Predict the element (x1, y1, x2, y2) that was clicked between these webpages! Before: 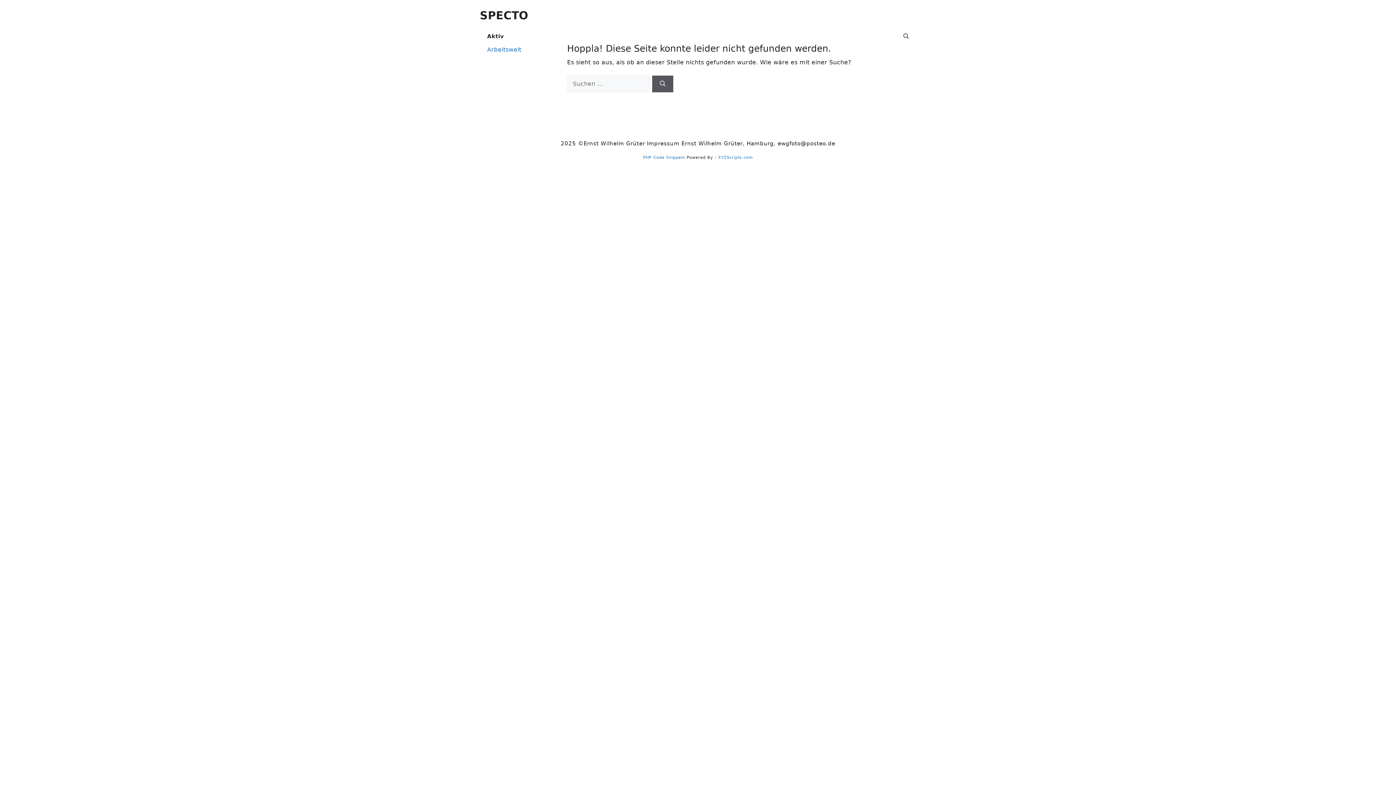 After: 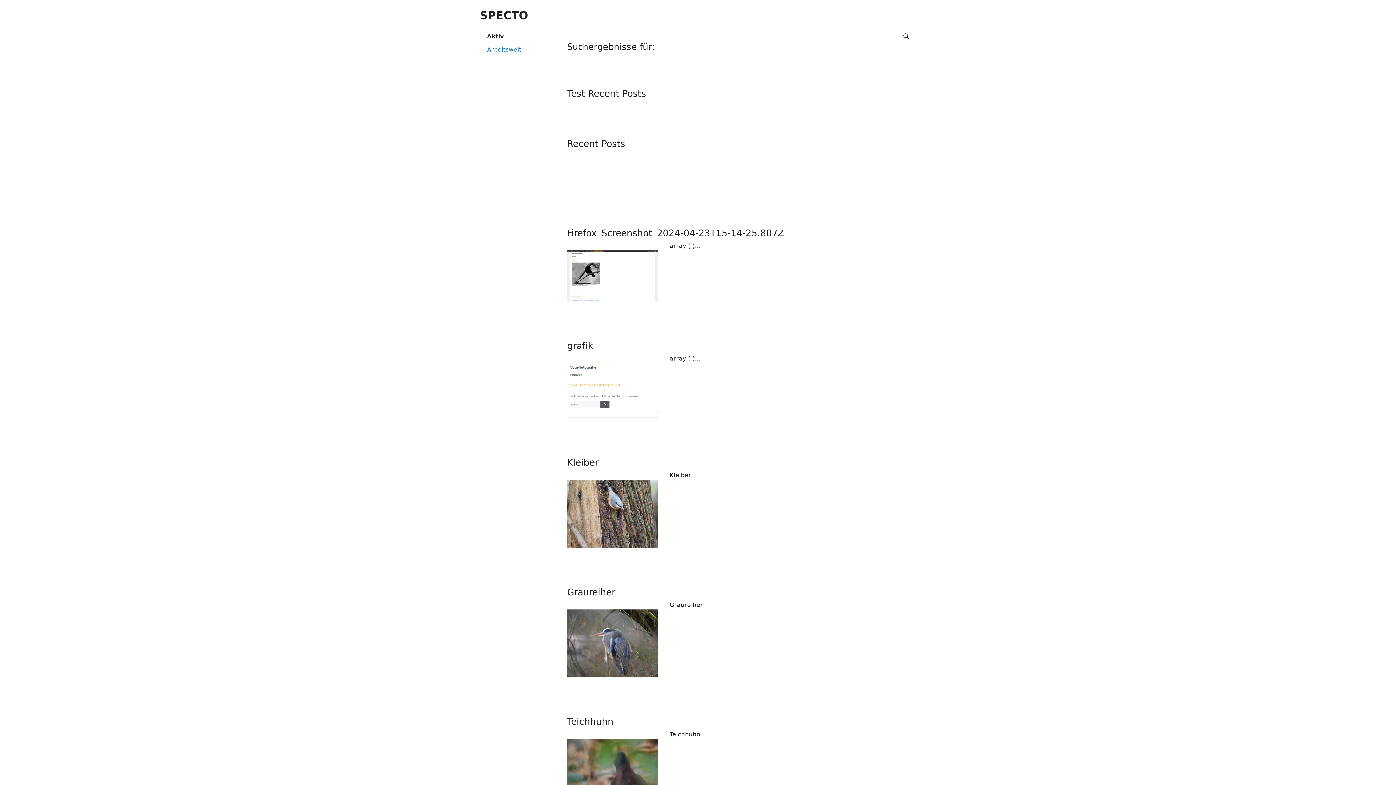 Action: label: Suchen bbox: (652, 75, 673, 92)